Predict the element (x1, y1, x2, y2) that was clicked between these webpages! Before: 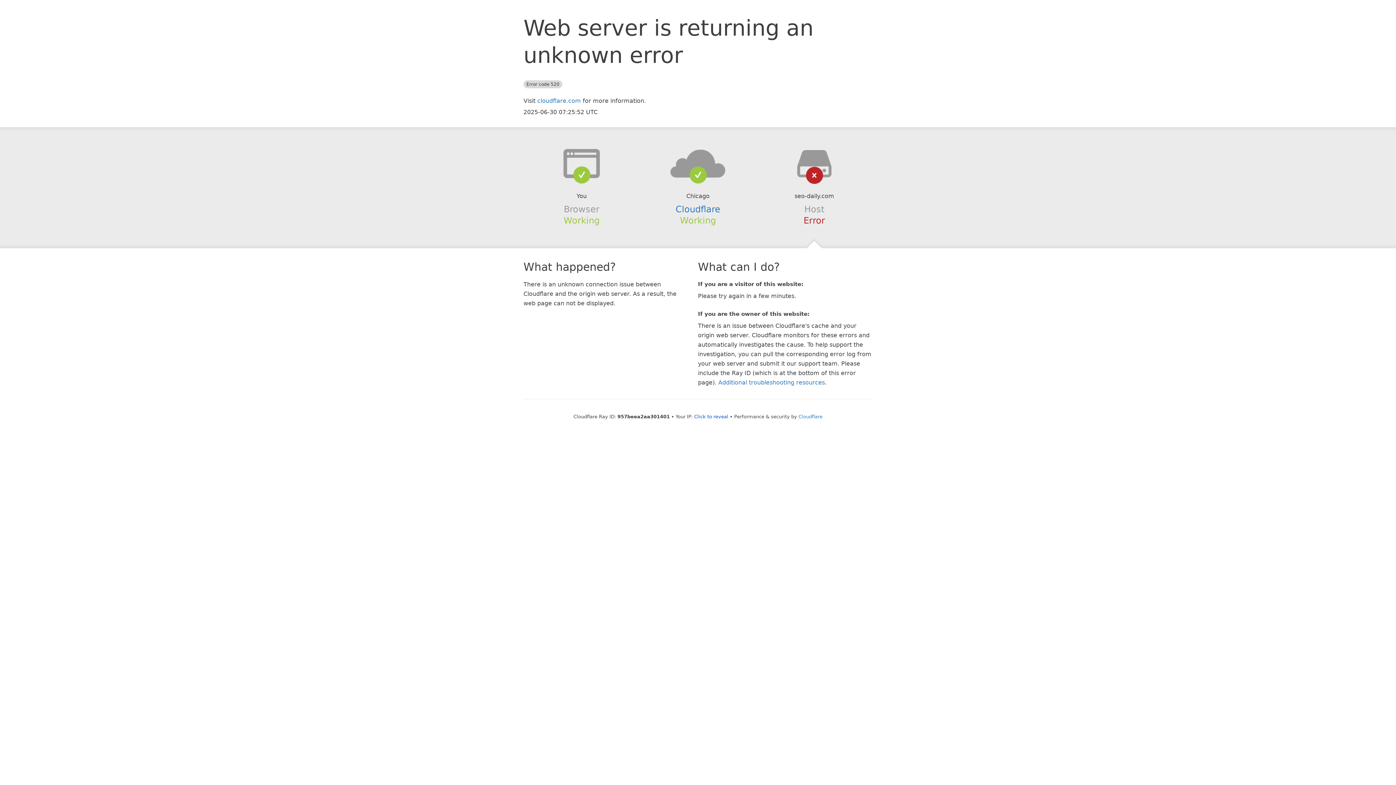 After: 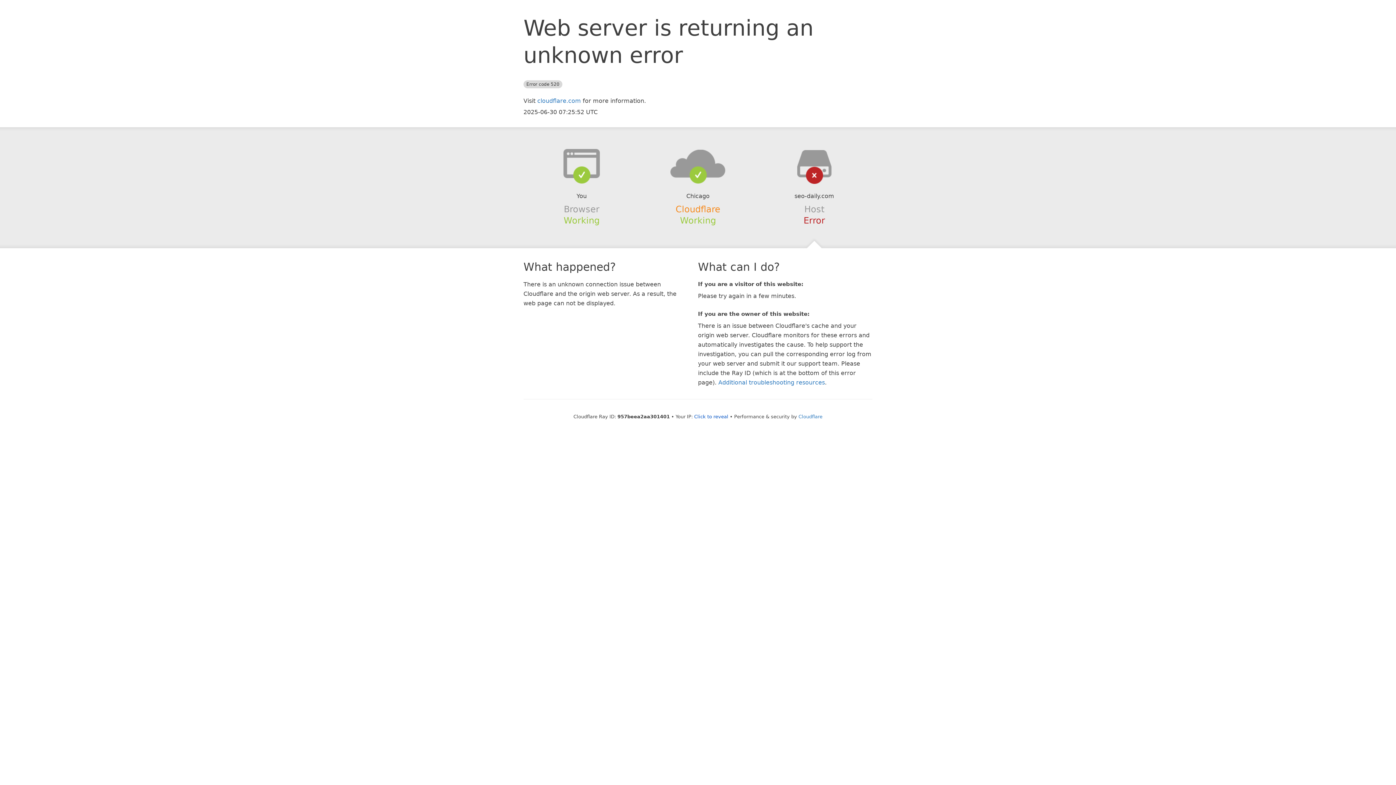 Action: bbox: (675, 204, 720, 214) label: Cloudflare